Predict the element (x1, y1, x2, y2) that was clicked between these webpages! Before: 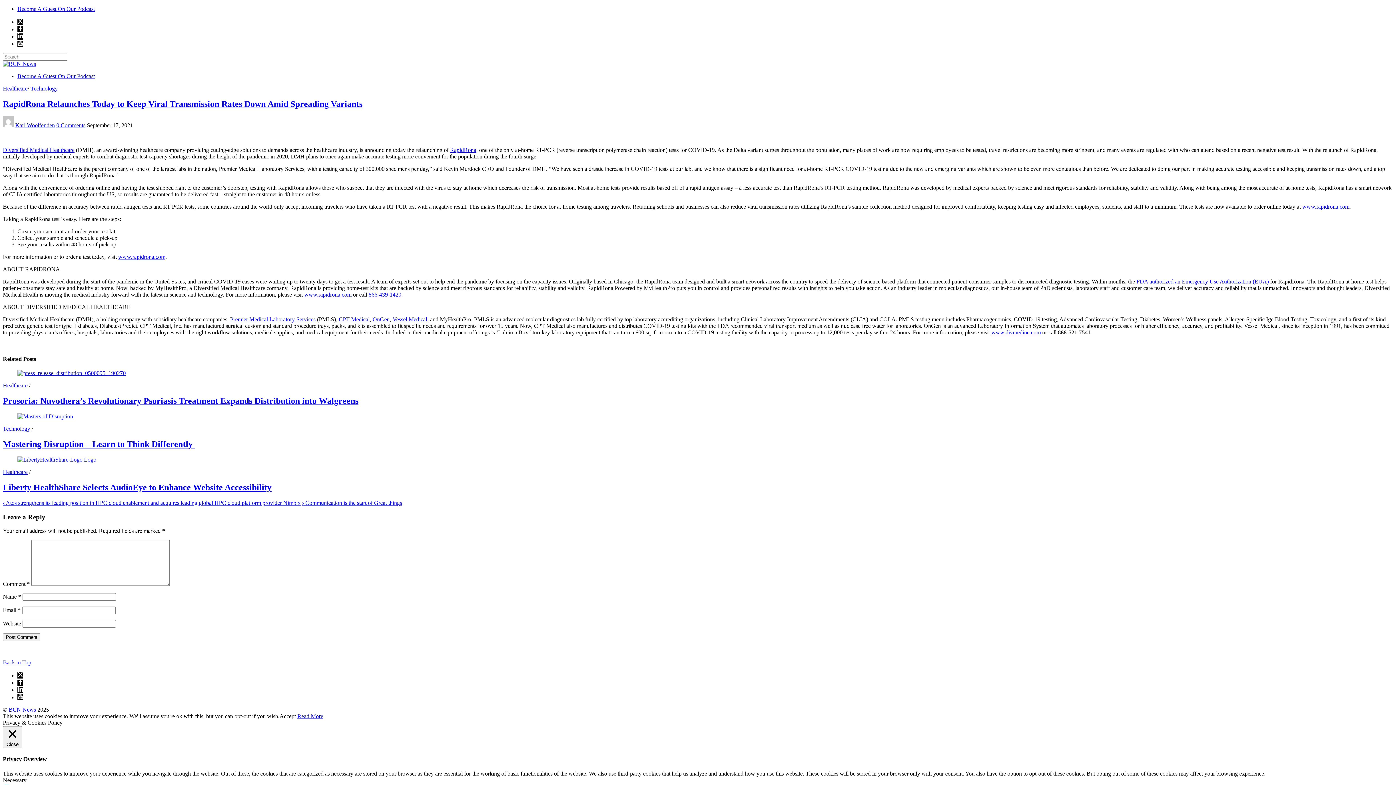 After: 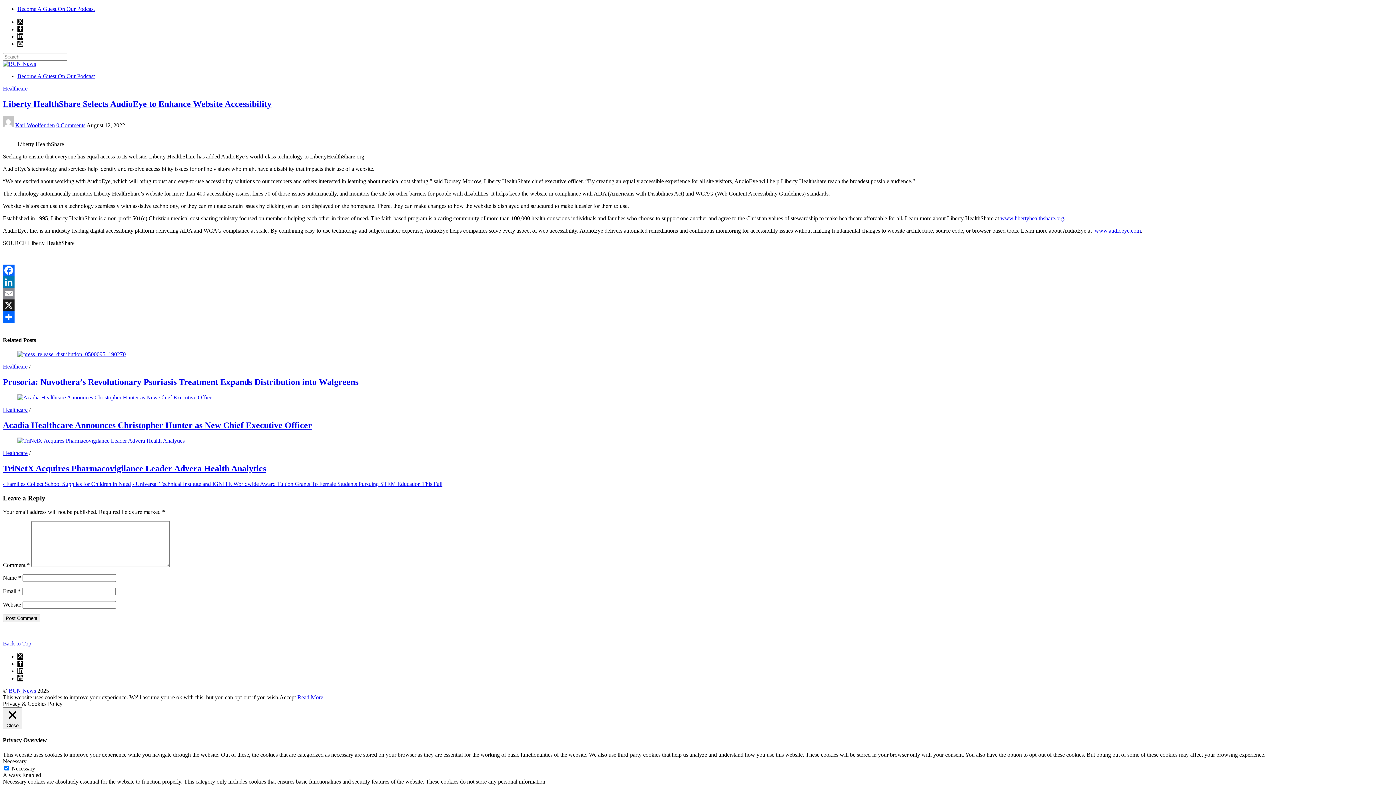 Action: bbox: (2, 482, 271, 492) label: Liberty HealthShare Selects AudioEye to Enhance Website Accessibility